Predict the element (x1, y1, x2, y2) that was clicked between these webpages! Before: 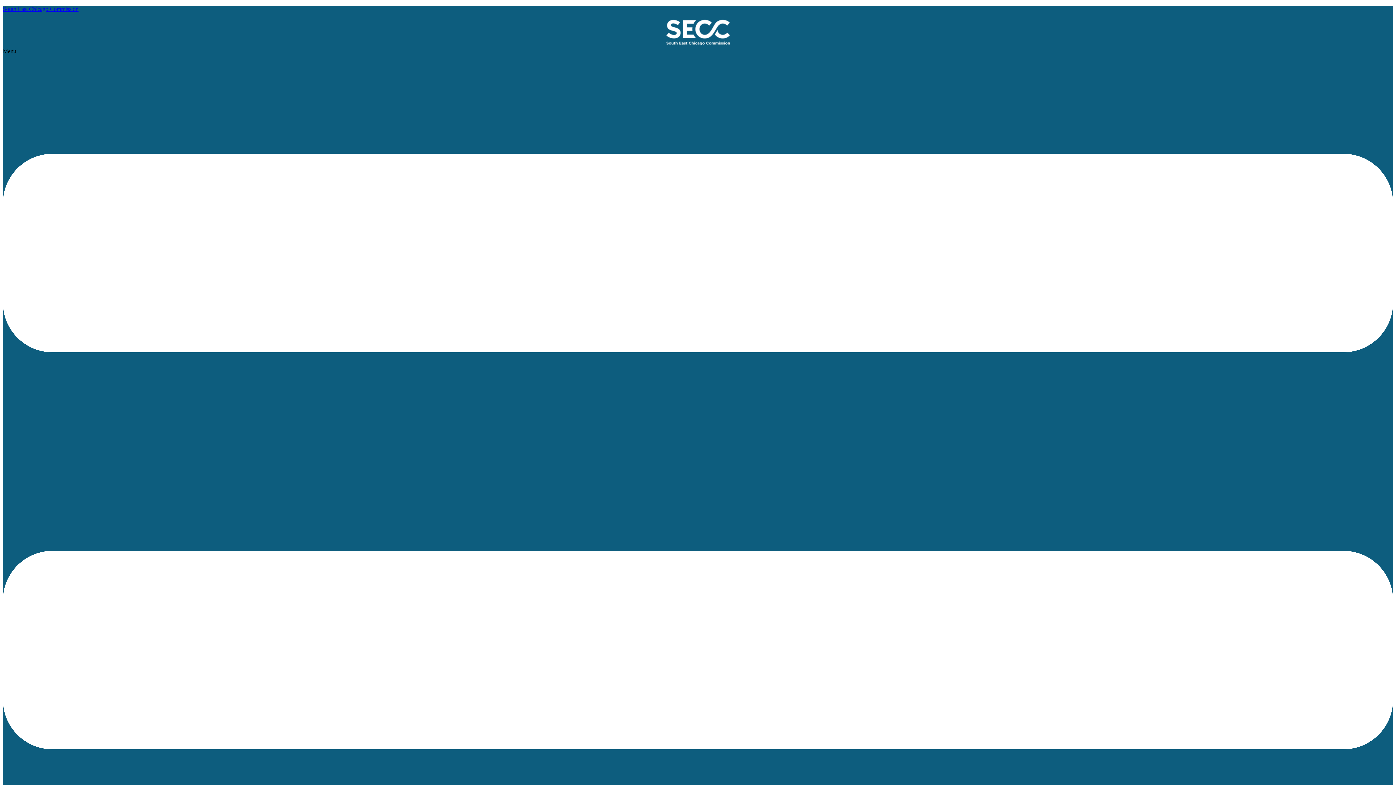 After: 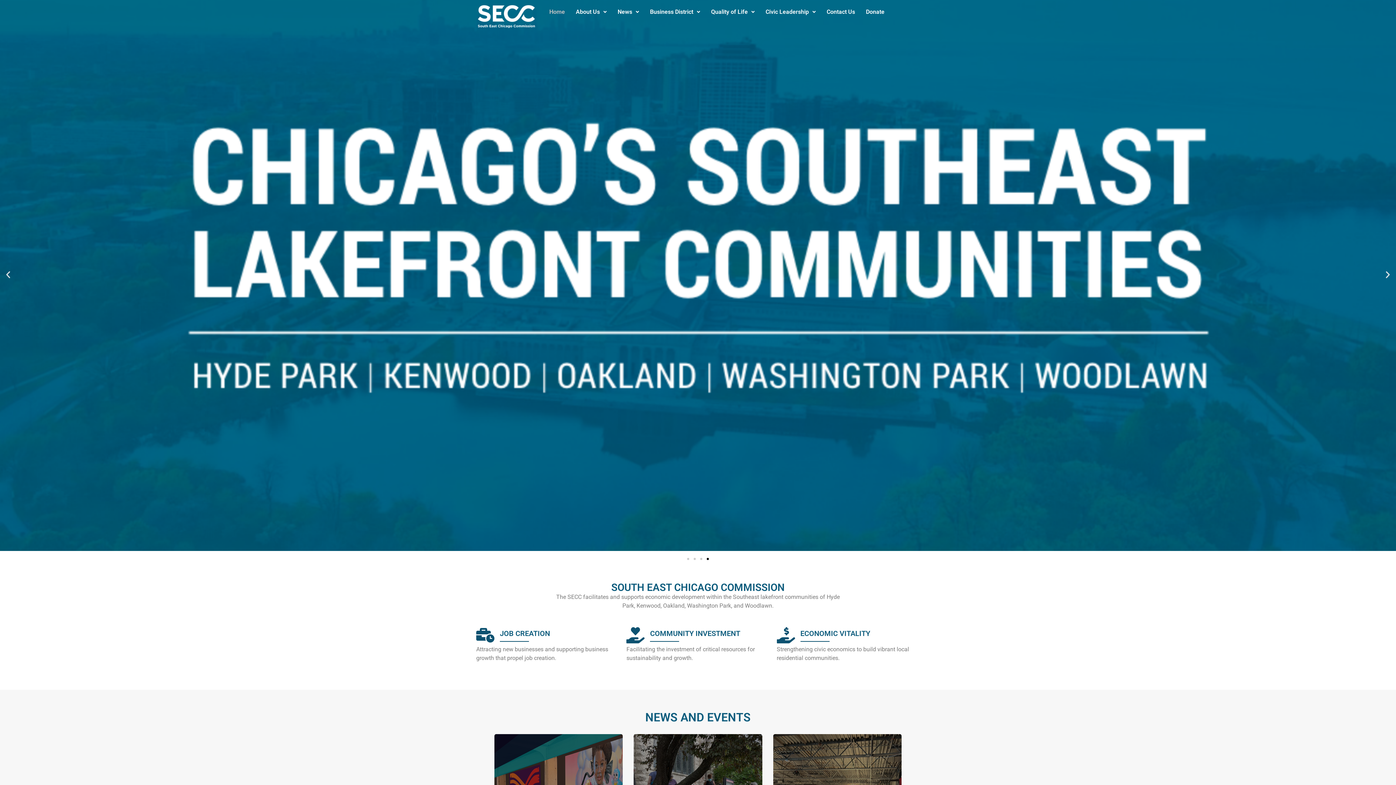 Action: bbox: (2, 18, 1393, 48)